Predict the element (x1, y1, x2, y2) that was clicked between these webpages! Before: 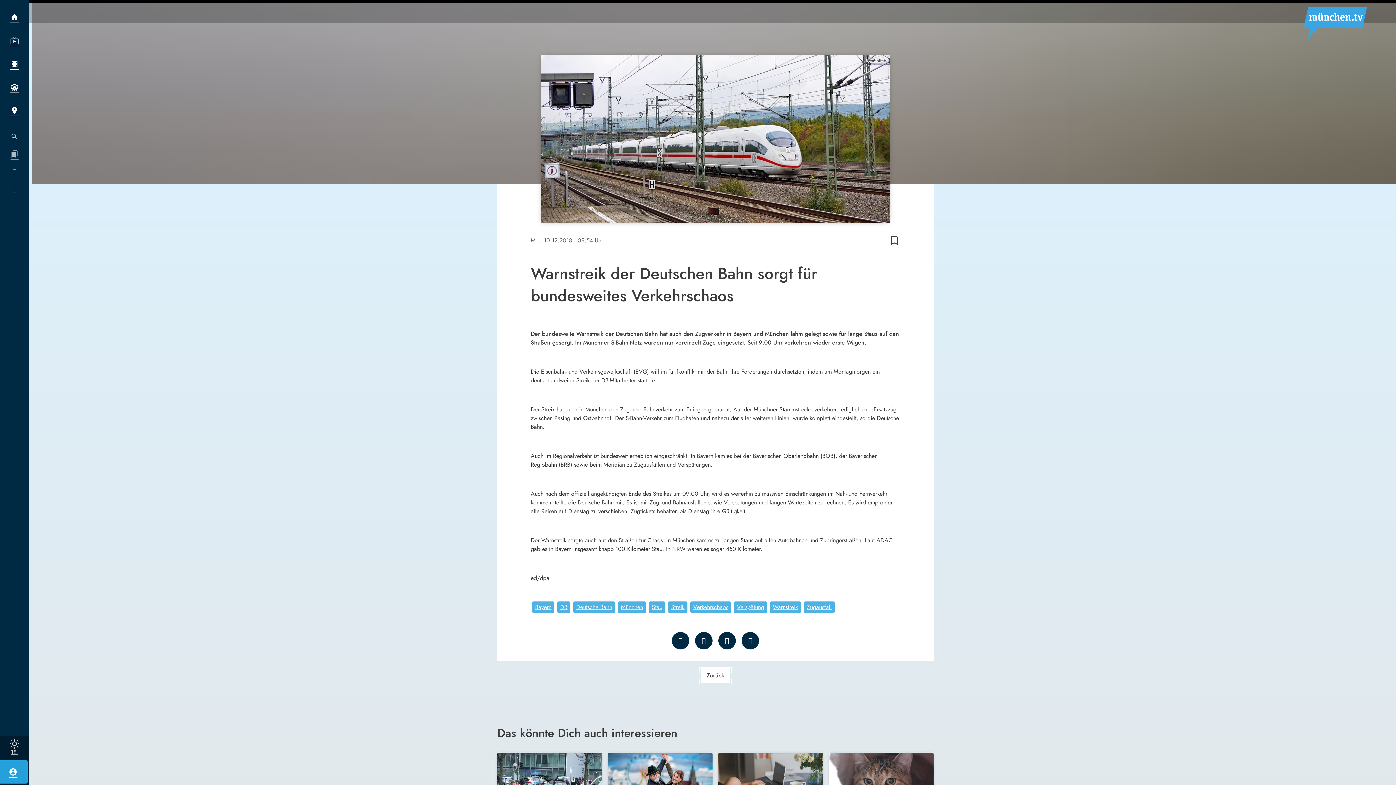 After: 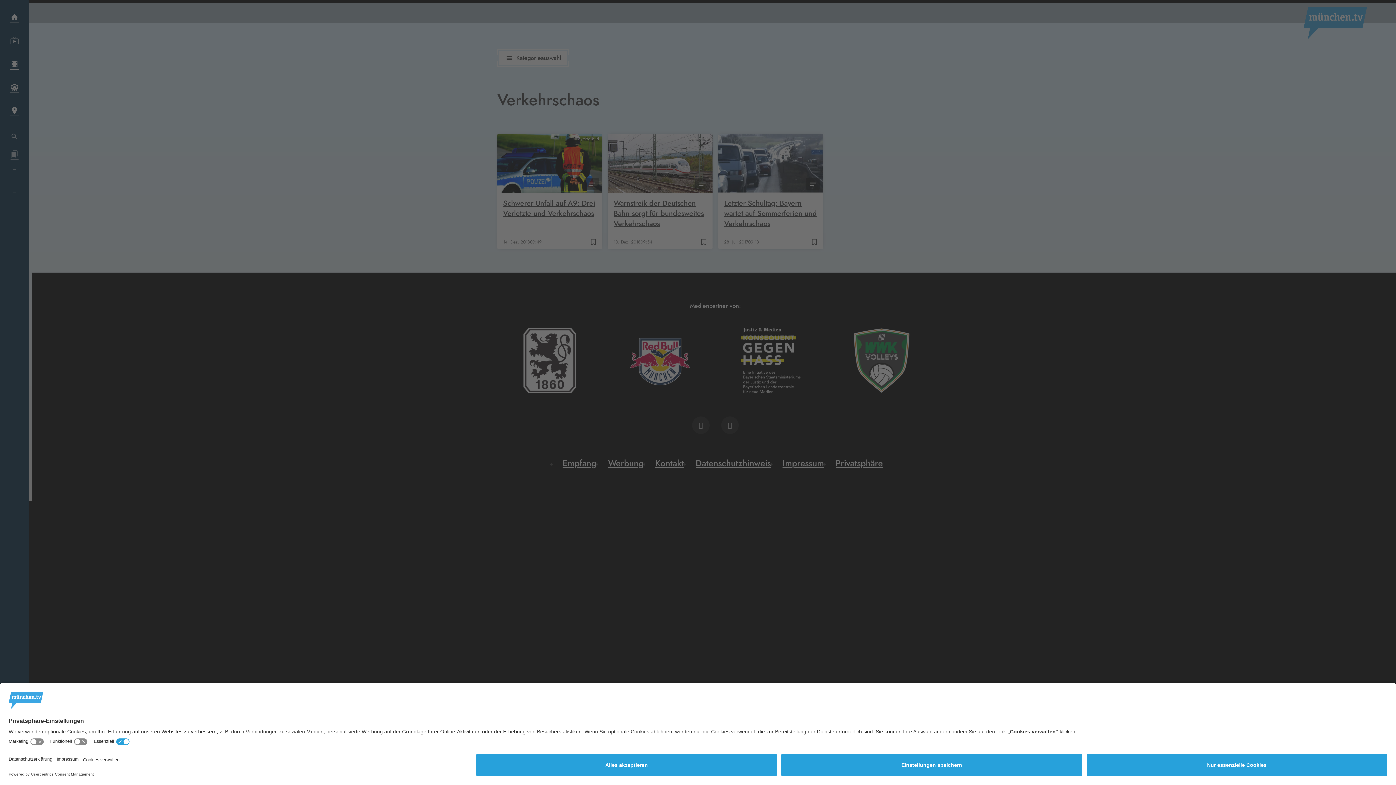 Action: bbox: (690, 601, 731, 613) label: Verkehrschaos